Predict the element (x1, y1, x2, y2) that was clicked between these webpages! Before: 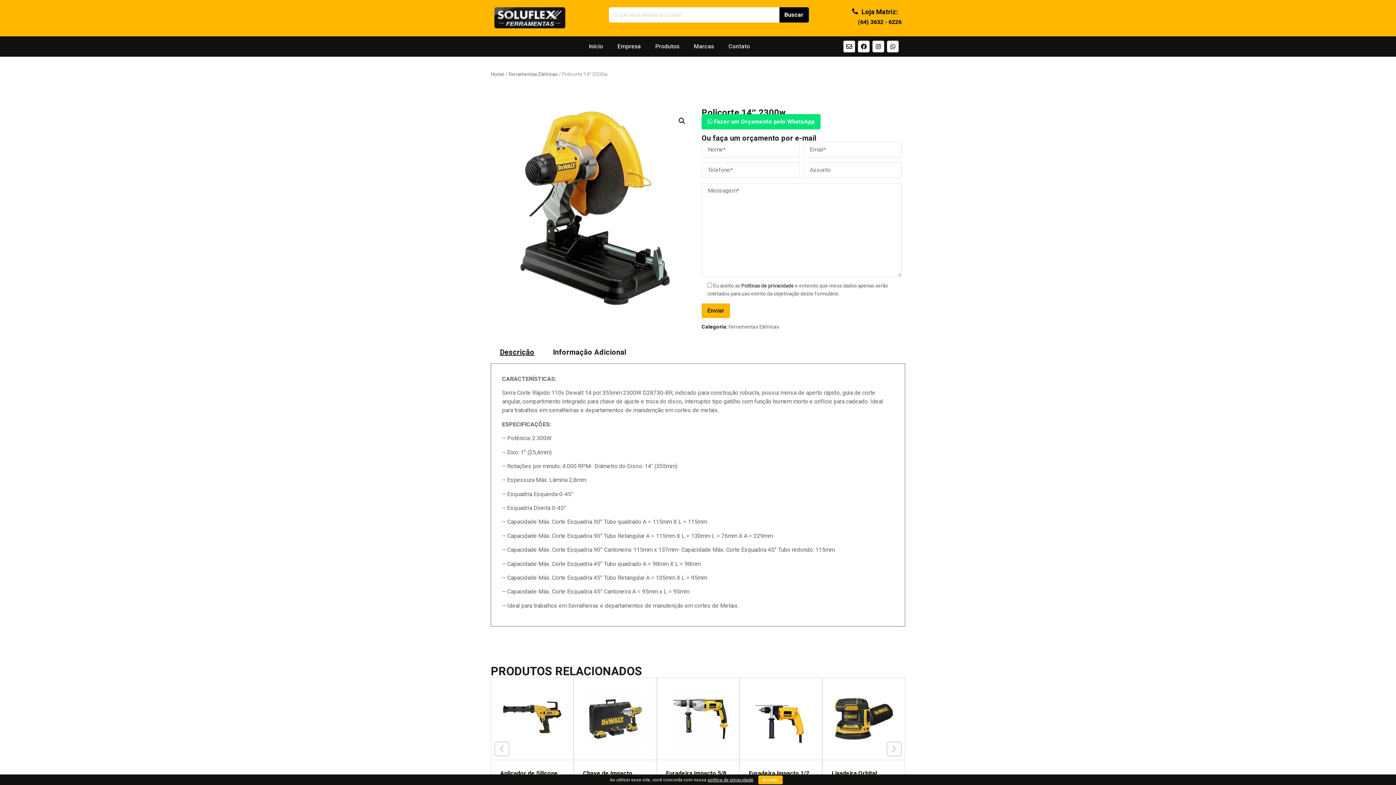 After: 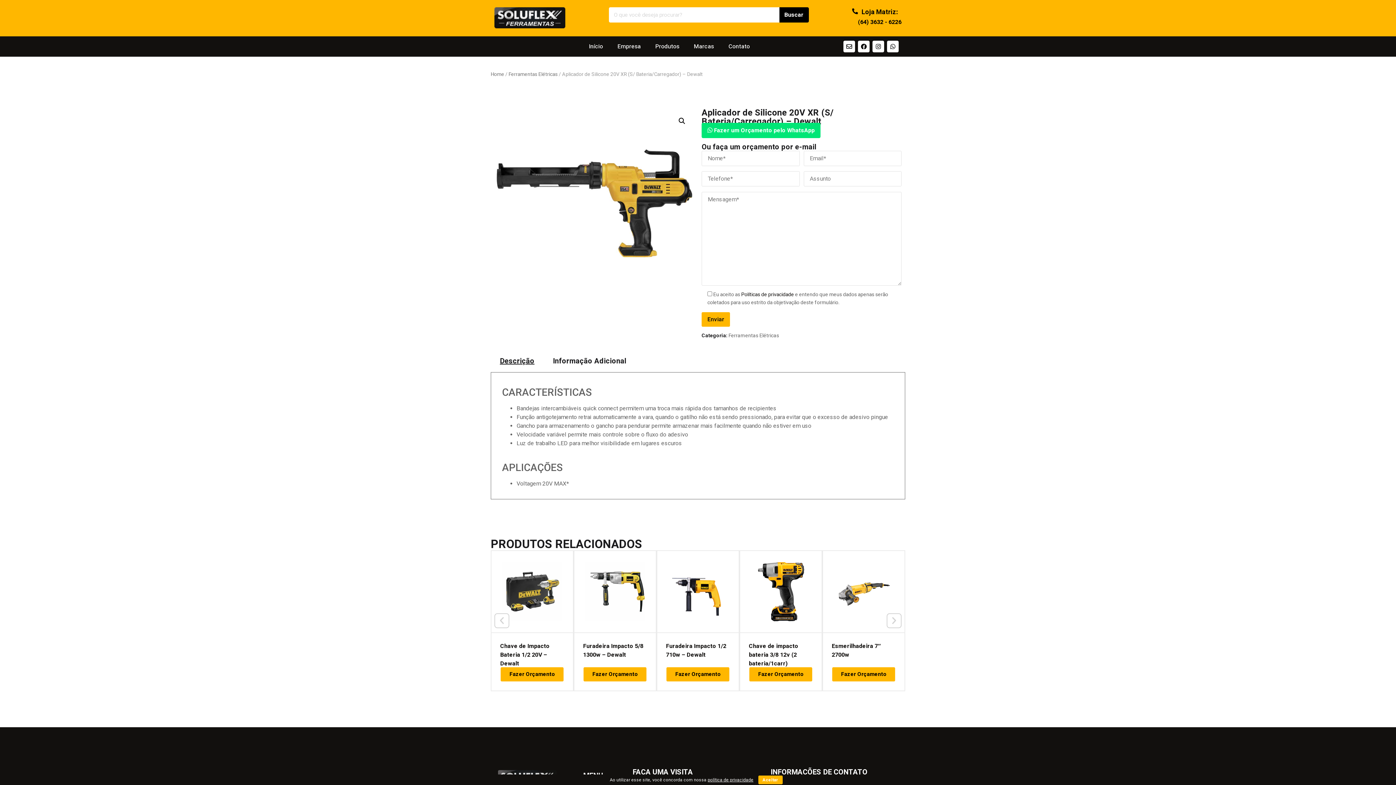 Action: bbox: (491, 678, 573, 760)